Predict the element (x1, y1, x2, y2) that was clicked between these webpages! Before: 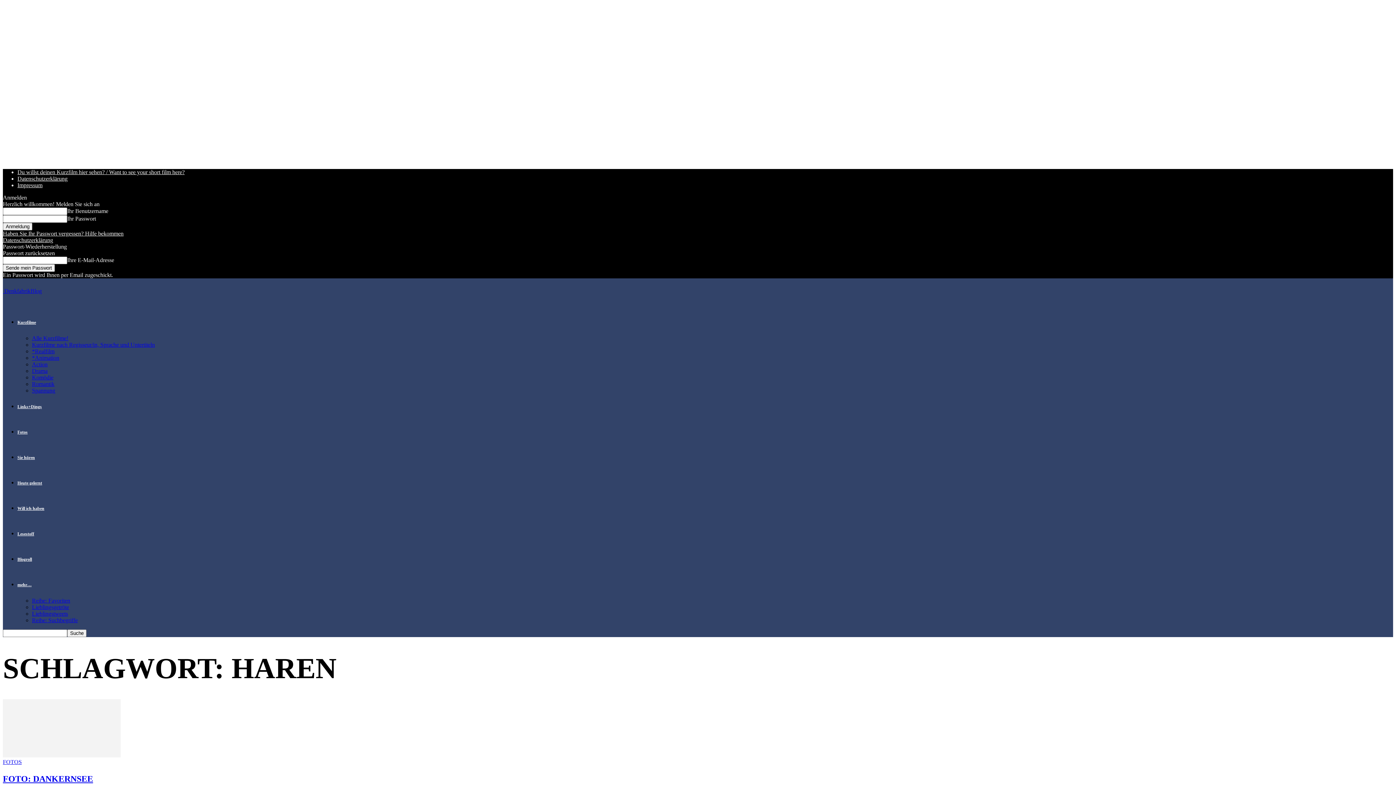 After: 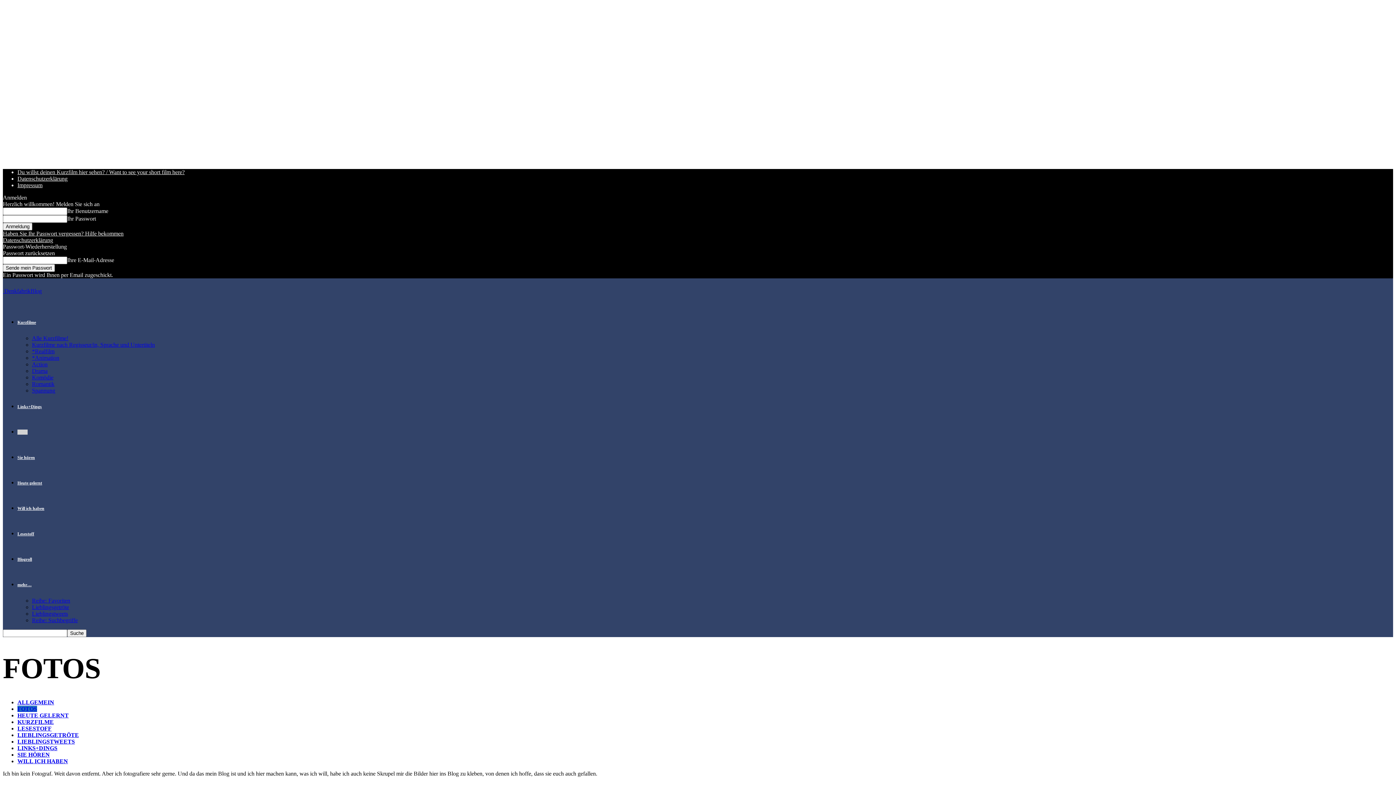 Action: bbox: (2, 759, 21, 765) label: FOTOS